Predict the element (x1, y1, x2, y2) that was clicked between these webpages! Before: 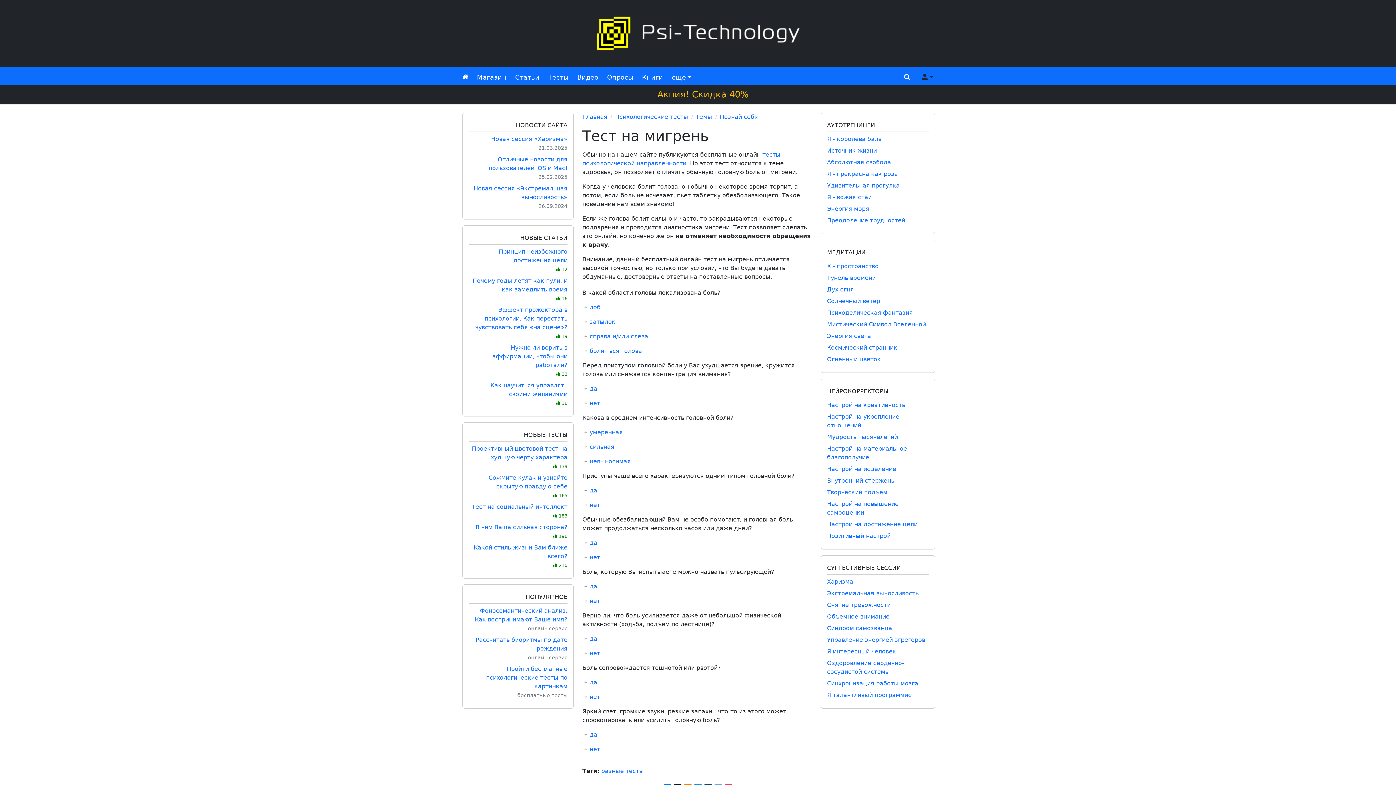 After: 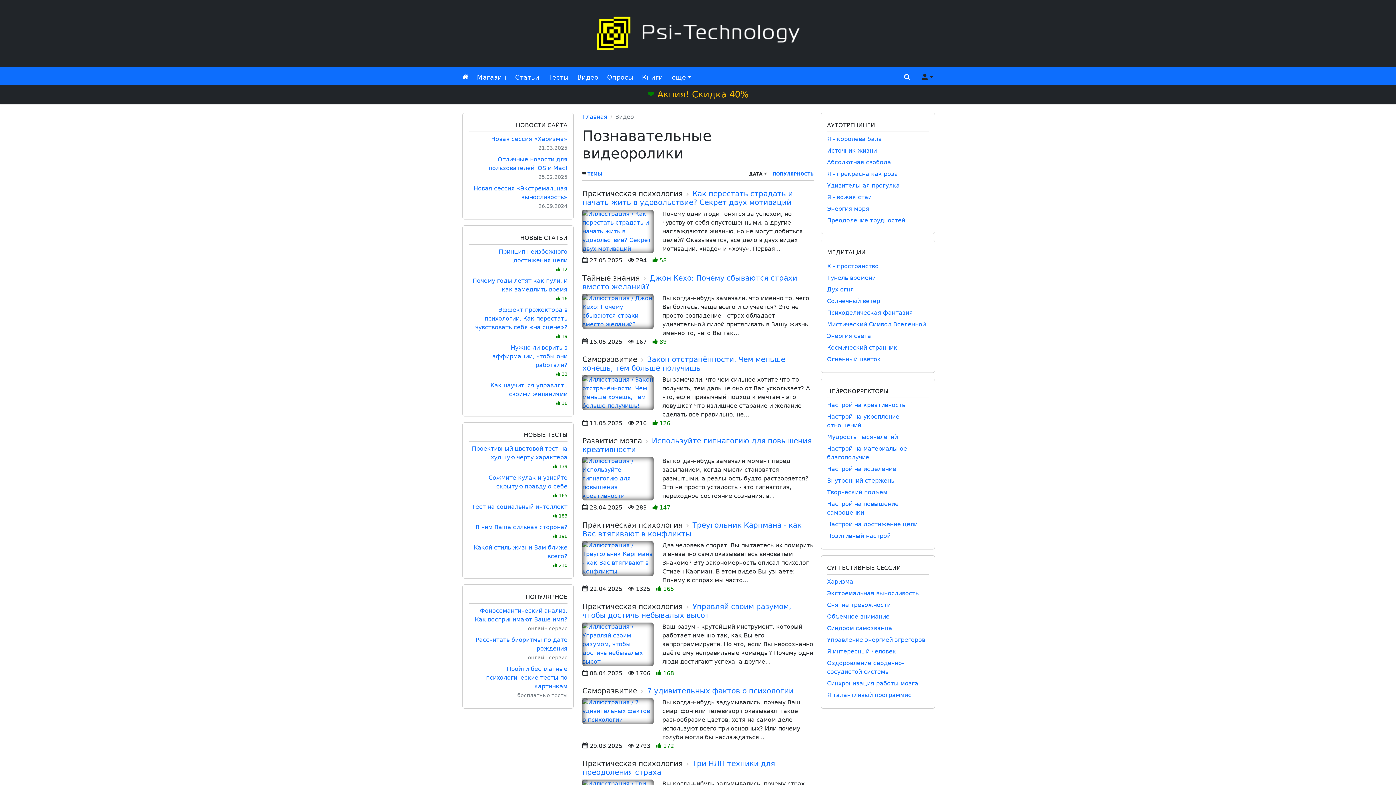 Action: bbox: (577, 69, 598, 85) label: Видео